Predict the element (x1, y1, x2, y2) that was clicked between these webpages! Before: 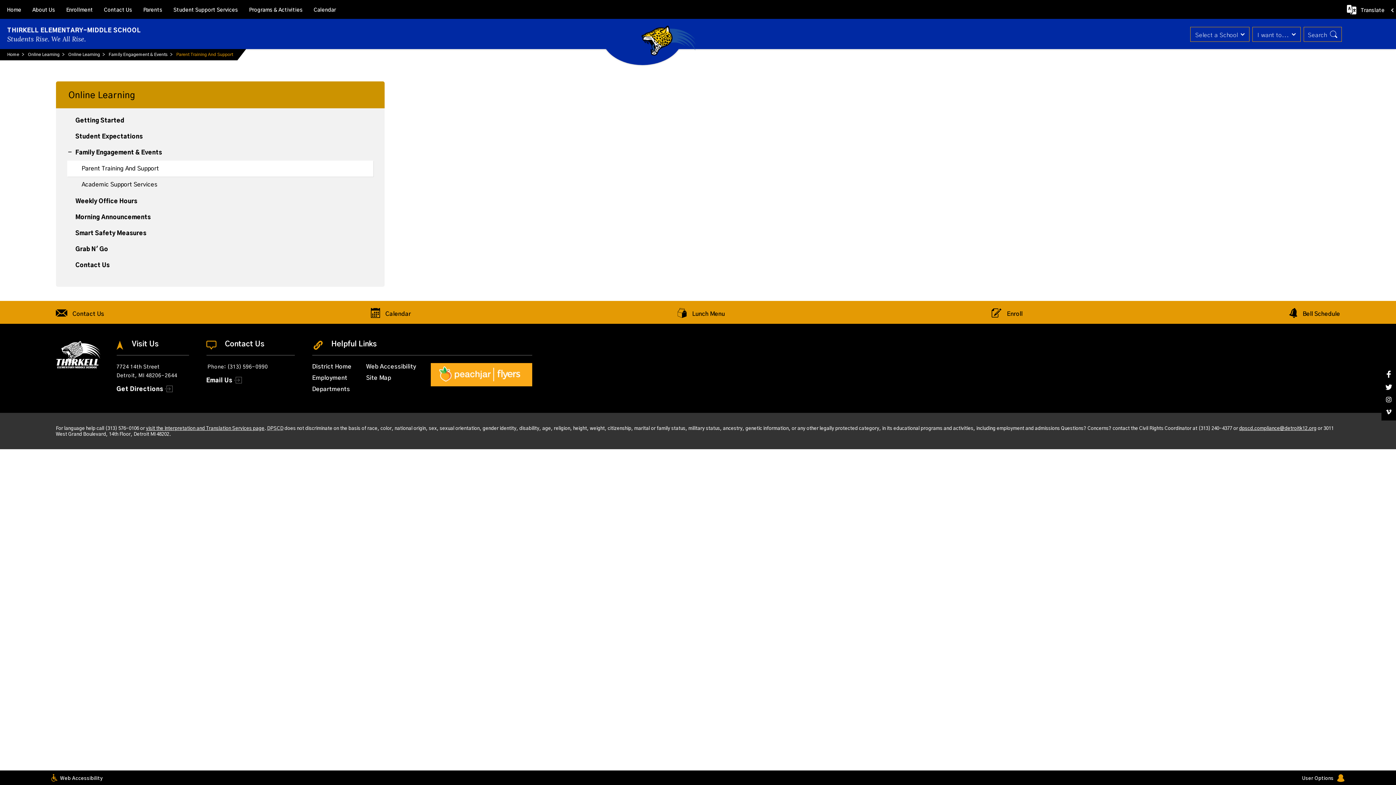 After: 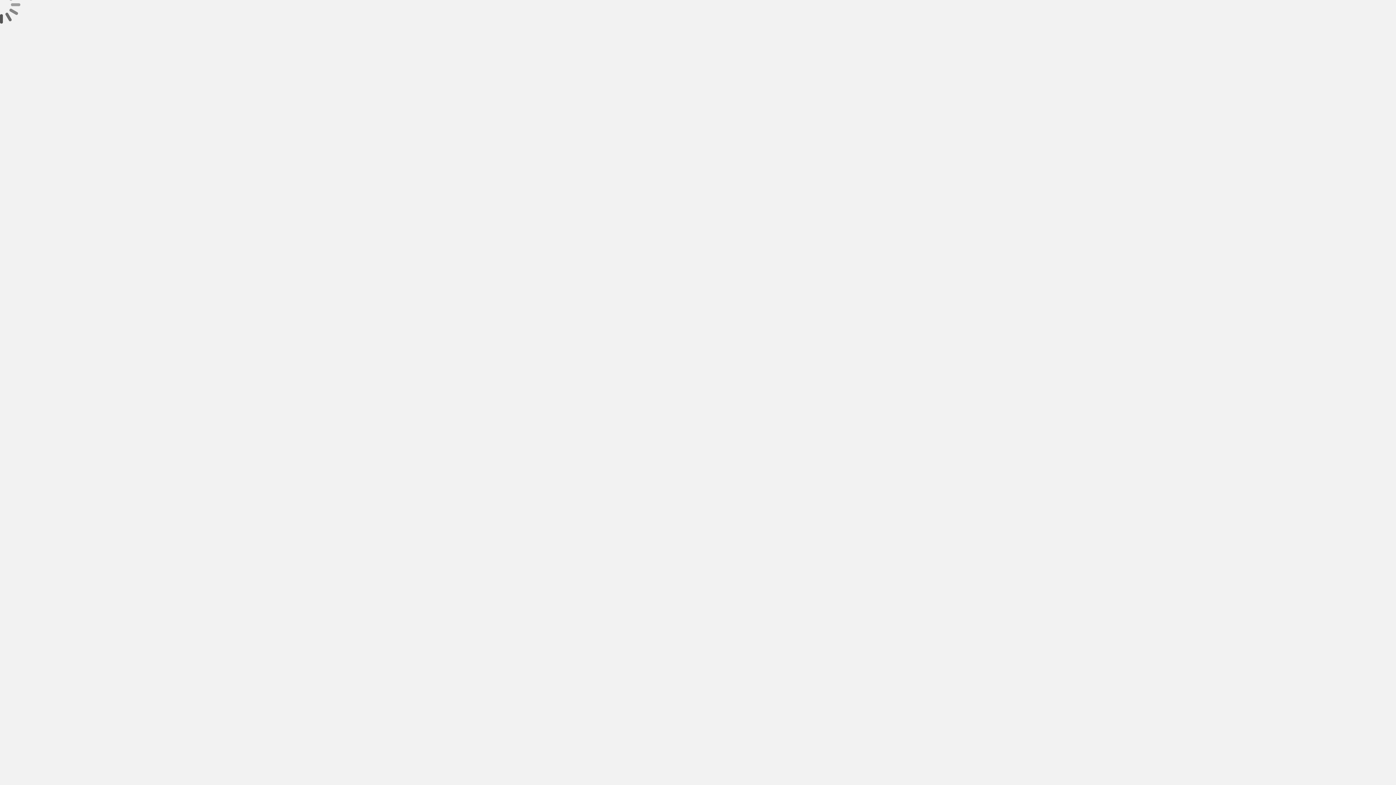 Action: label: Lunch Menu bbox: (677, 310, 725, 315)